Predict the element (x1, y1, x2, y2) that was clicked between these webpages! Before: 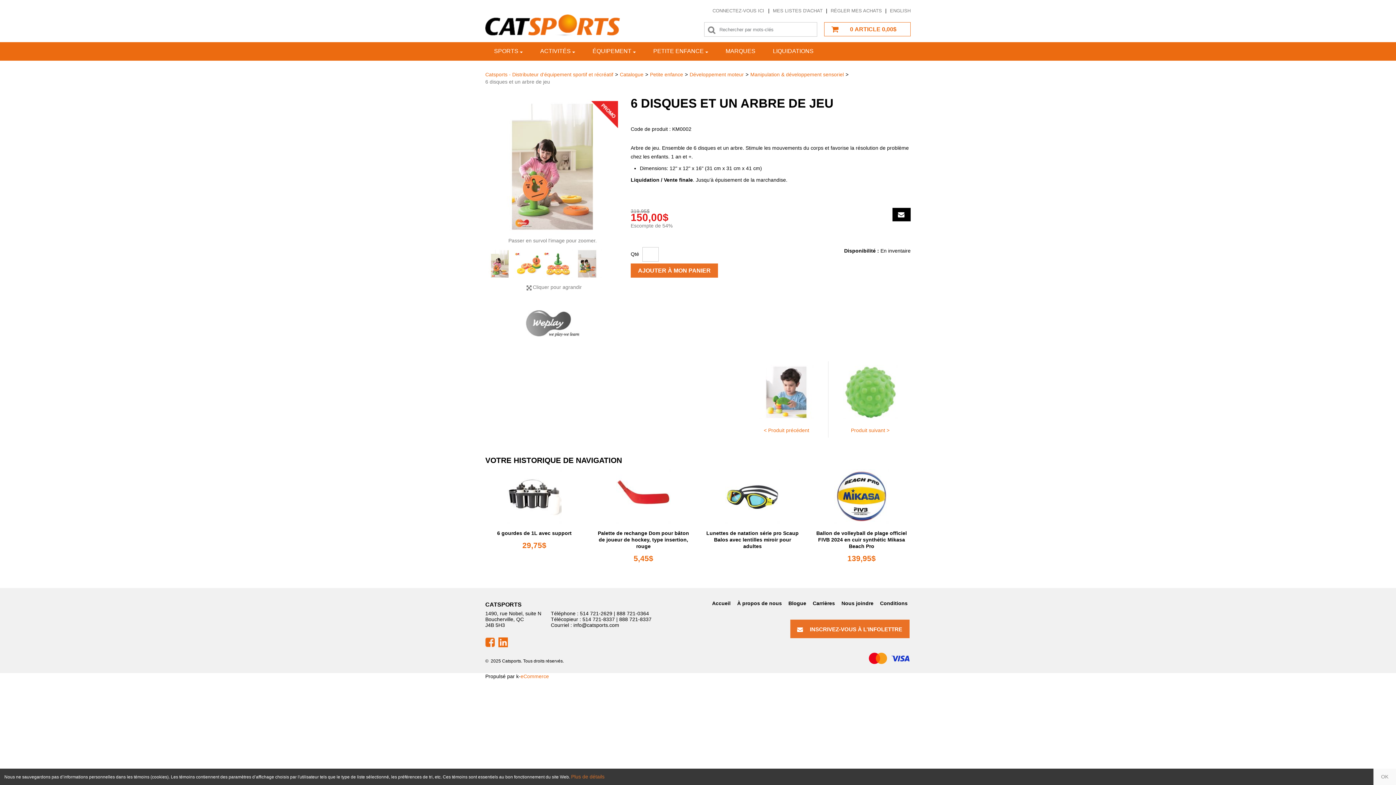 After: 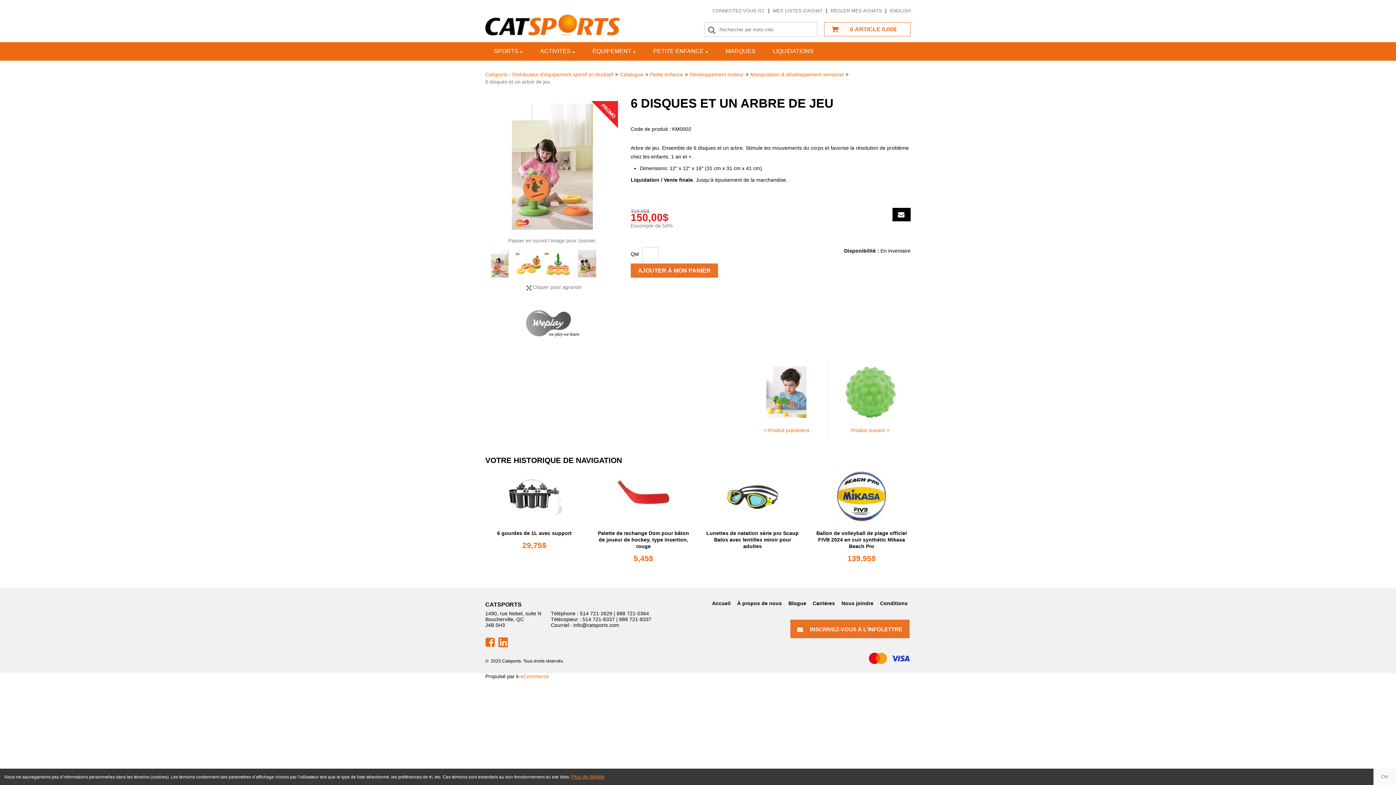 Action: label: Plus de détails bbox: (571, 773, 604, 780)